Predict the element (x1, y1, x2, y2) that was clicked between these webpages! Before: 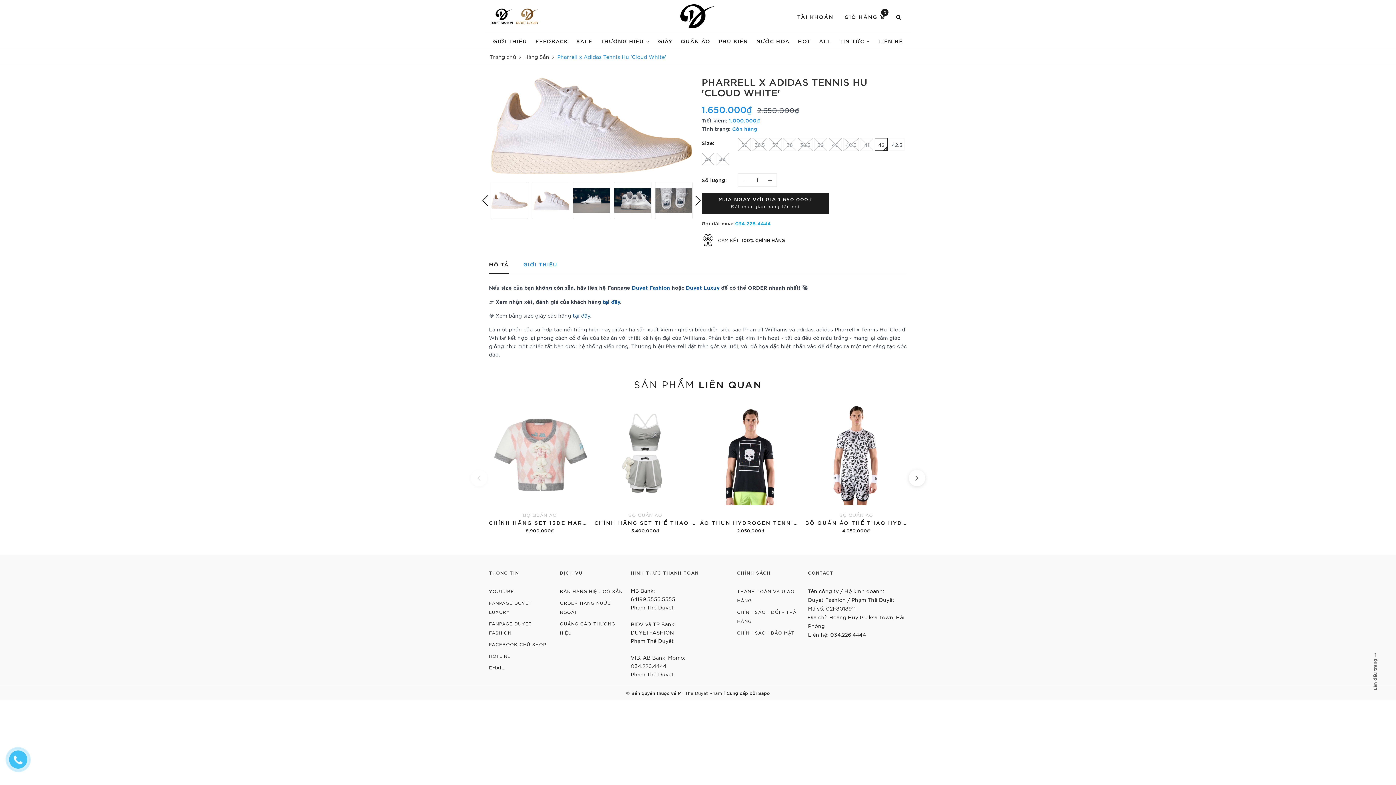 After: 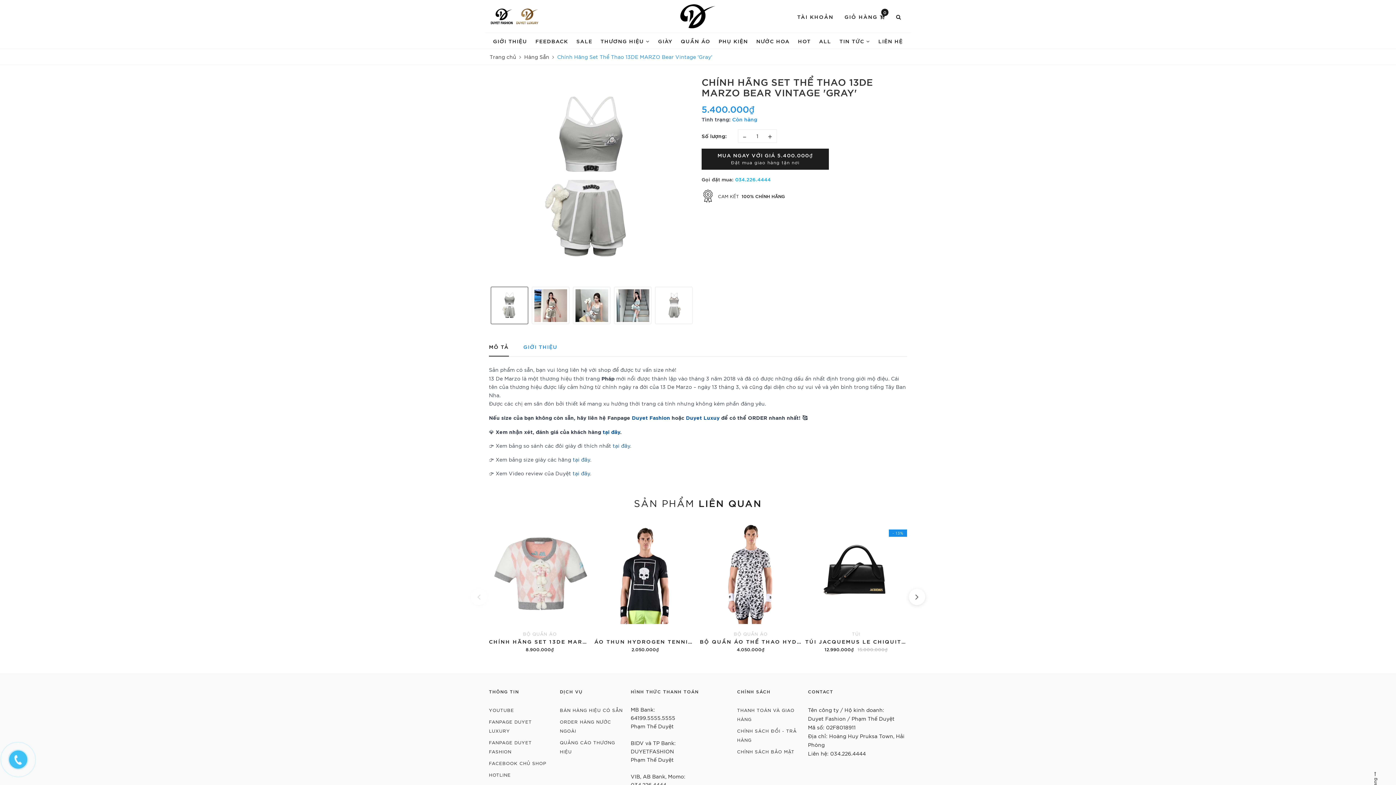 Action: bbox: (594, 400, 696, 534)